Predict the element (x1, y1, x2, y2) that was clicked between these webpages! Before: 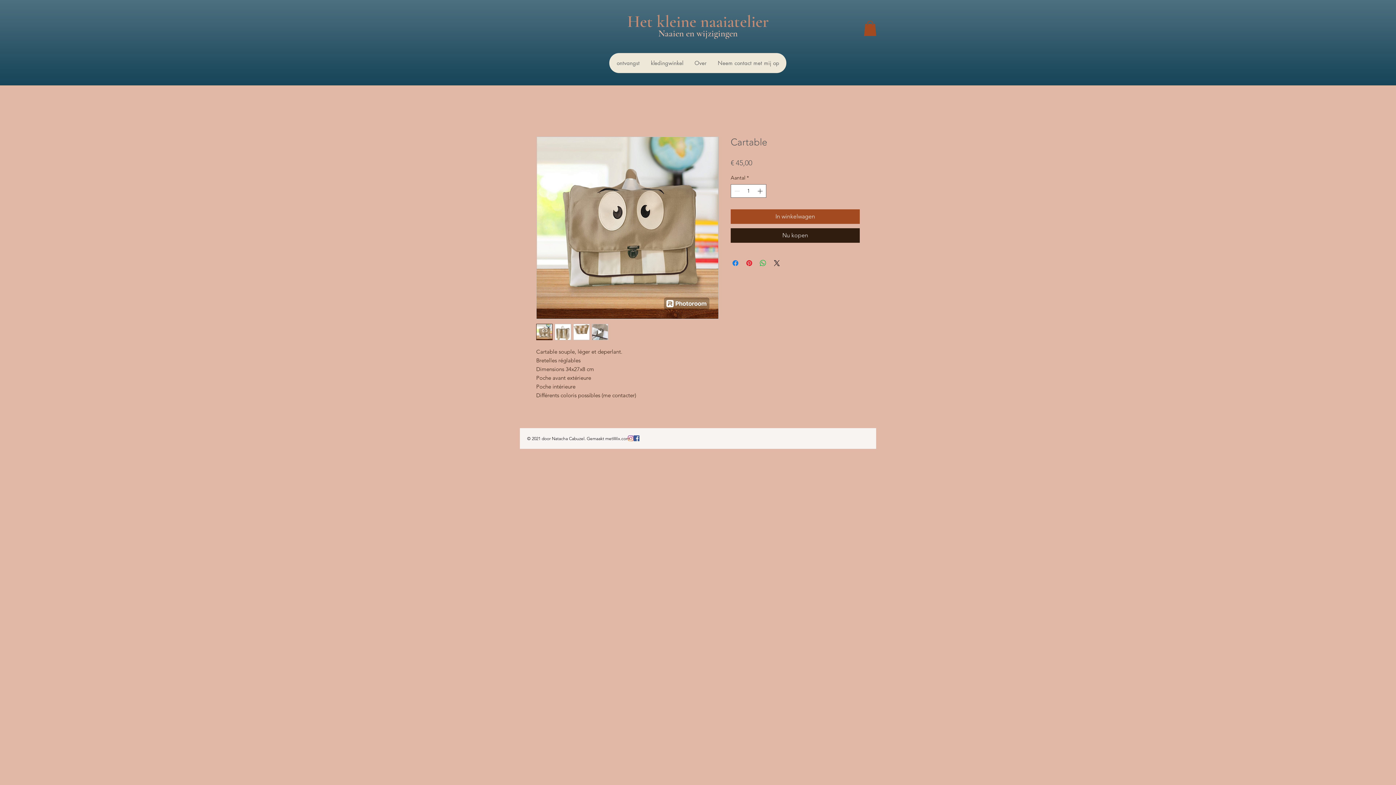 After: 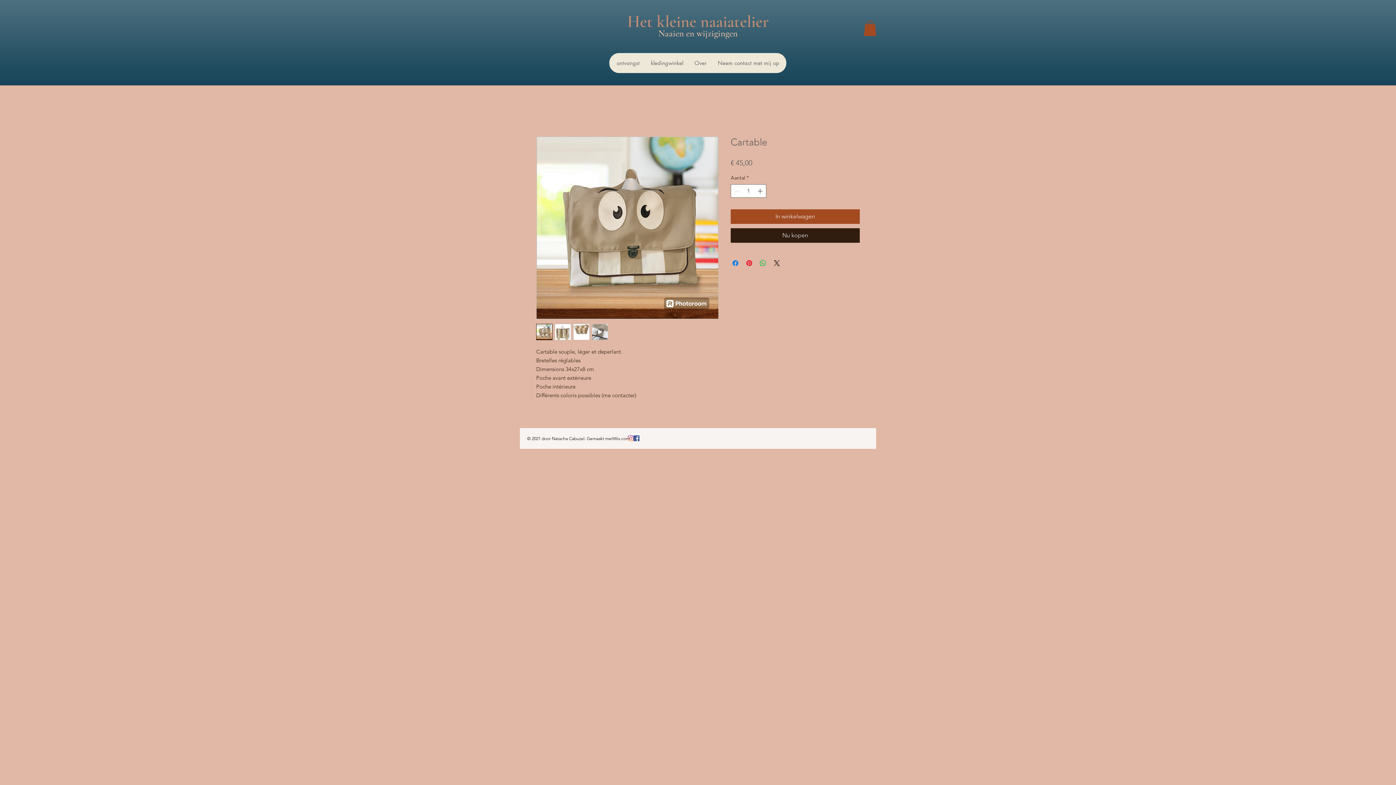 Action: bbox: (633, 435, 639, 441) label: Facebook Social Icône